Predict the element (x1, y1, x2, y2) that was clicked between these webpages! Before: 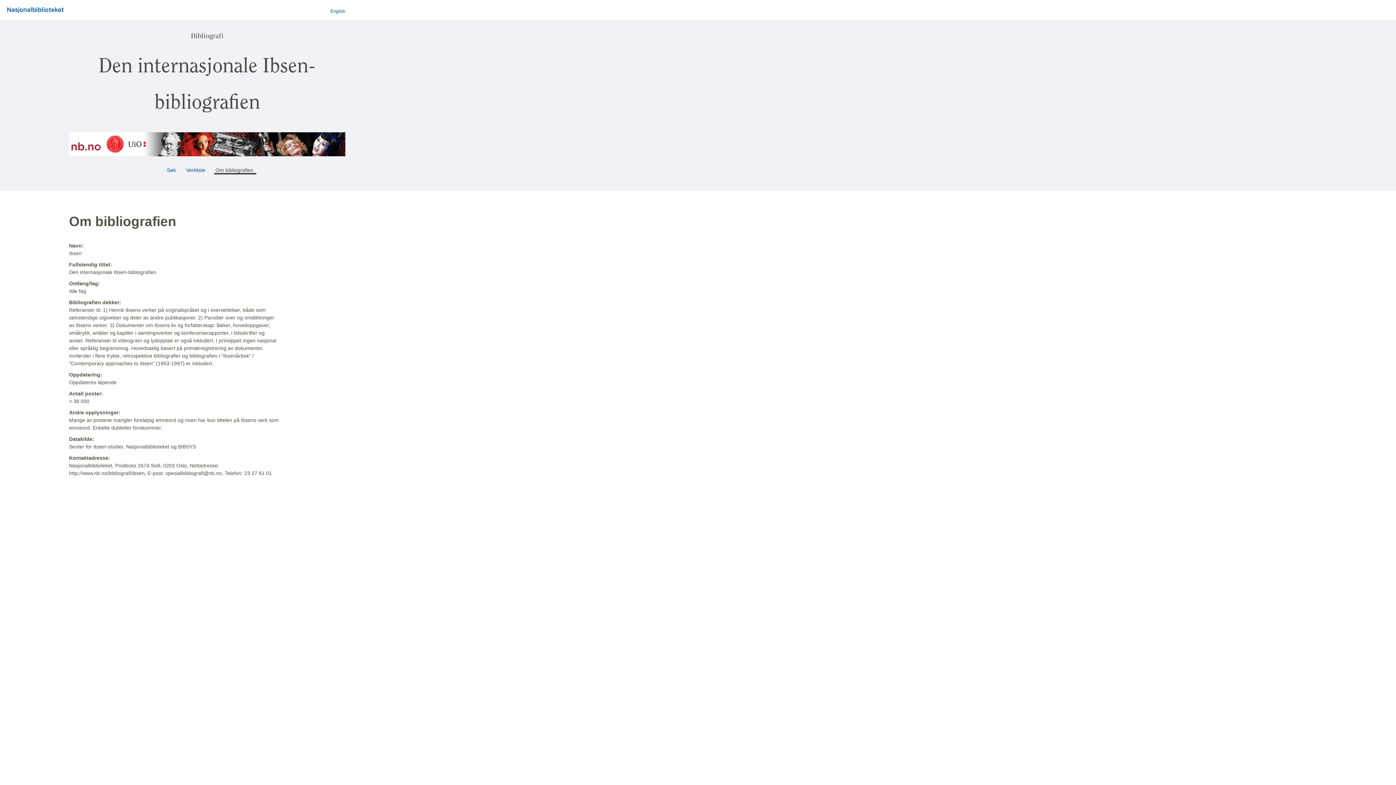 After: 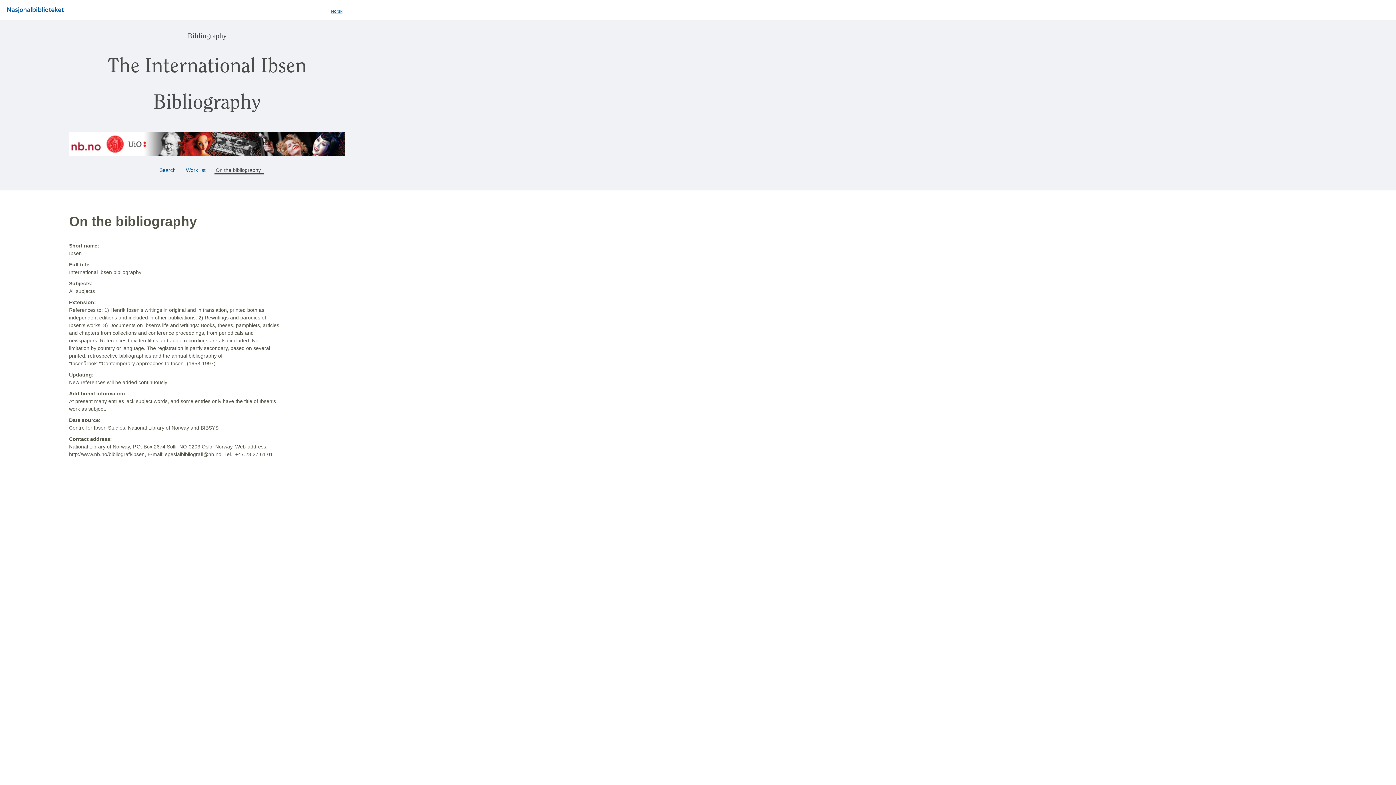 Action: bbox: (330, 8, 345, 13) label: English